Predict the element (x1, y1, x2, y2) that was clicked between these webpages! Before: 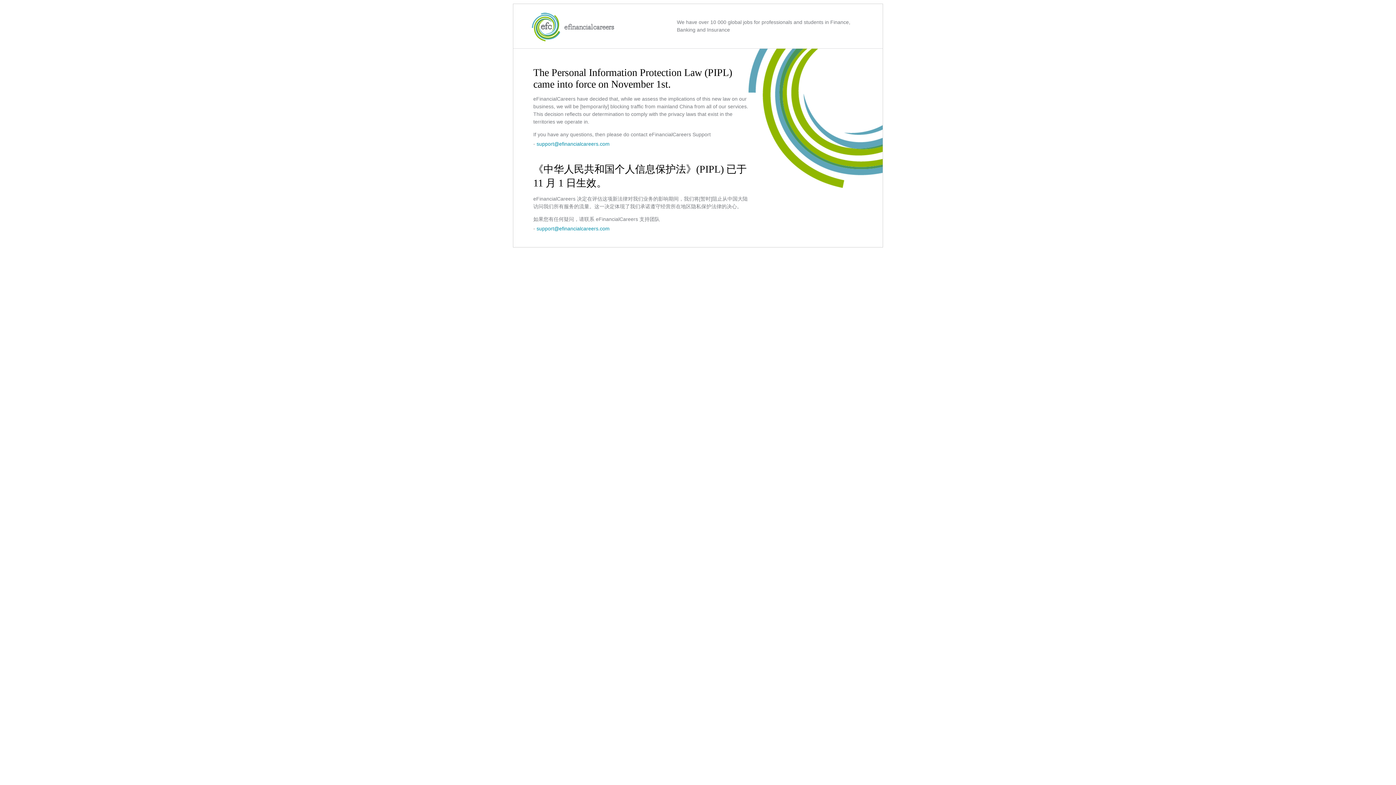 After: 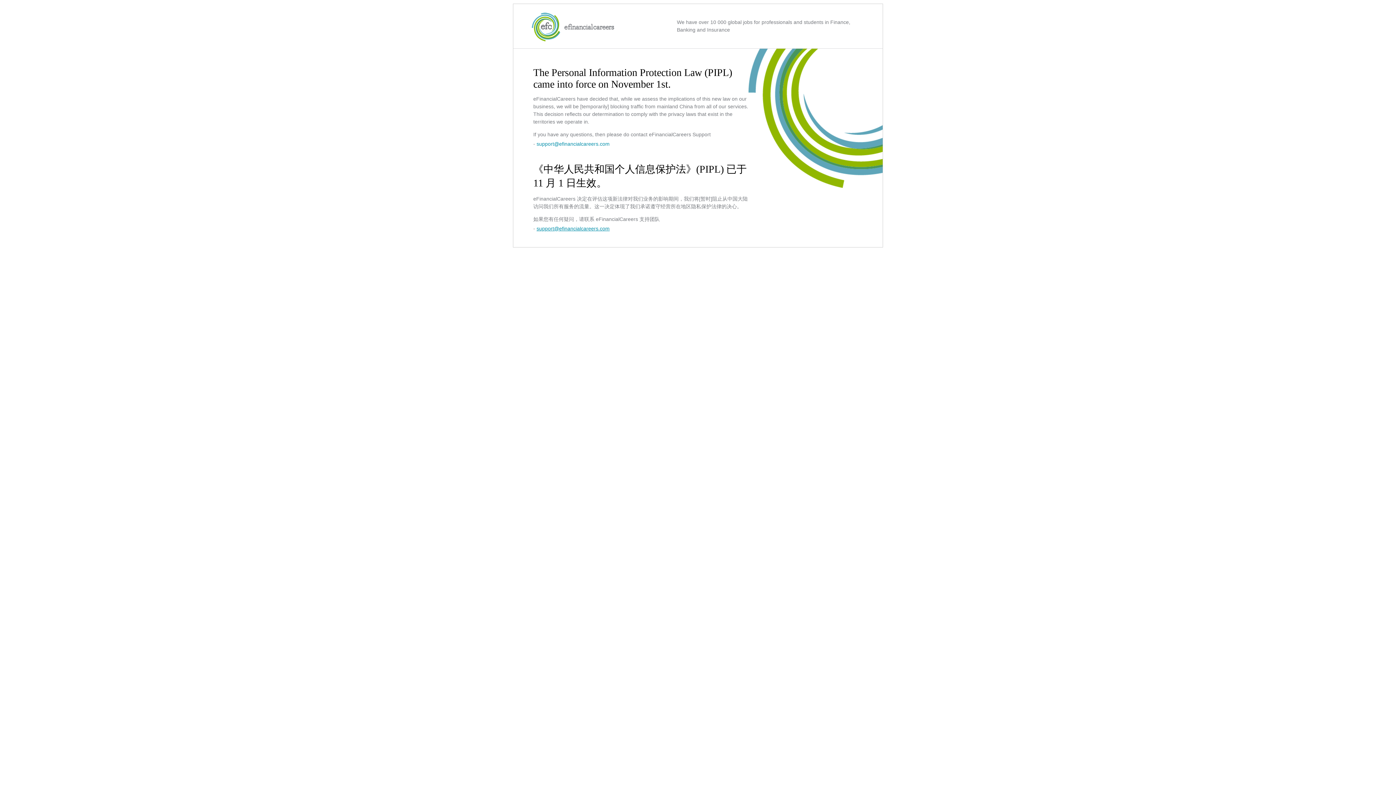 Action: bbox: (536, 225, 609, 231) label: support@efinancialcareers.com